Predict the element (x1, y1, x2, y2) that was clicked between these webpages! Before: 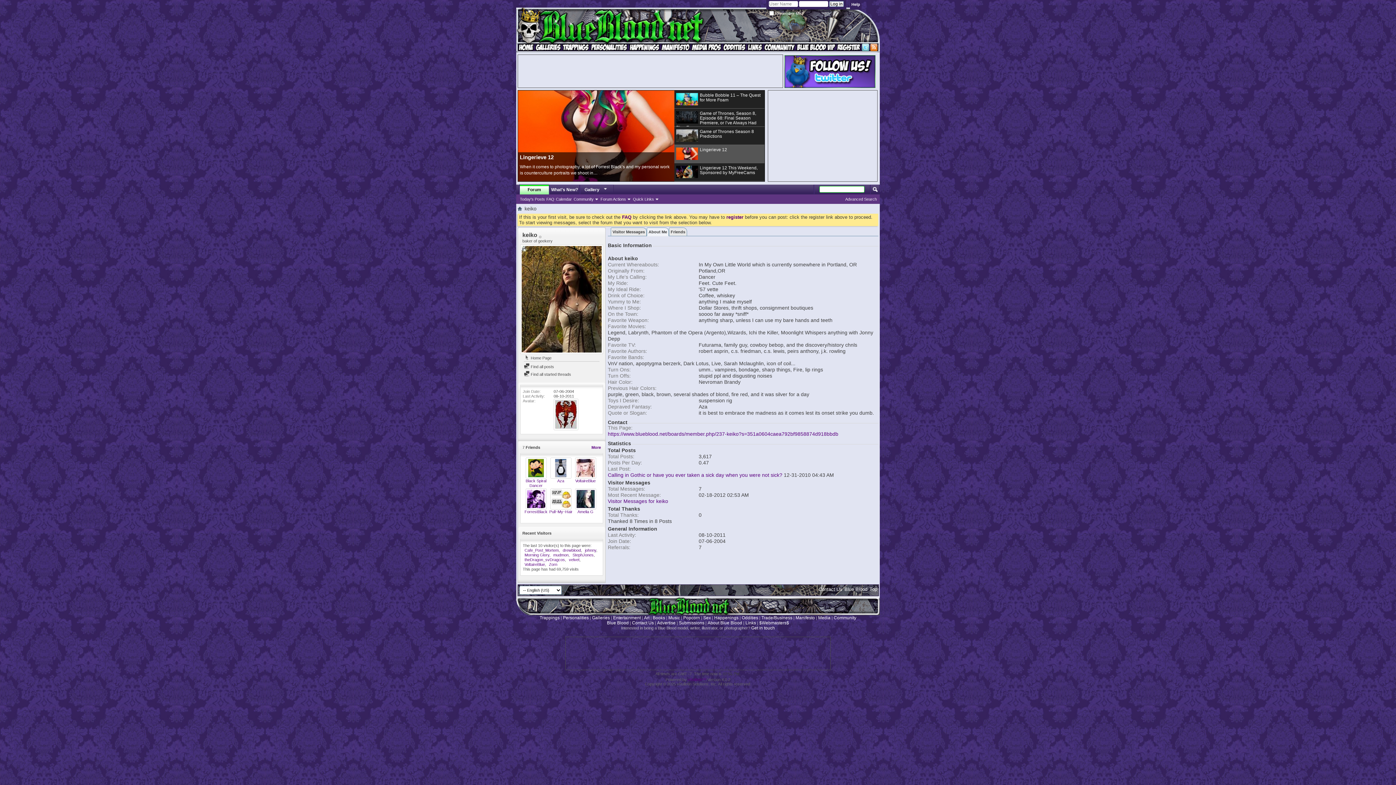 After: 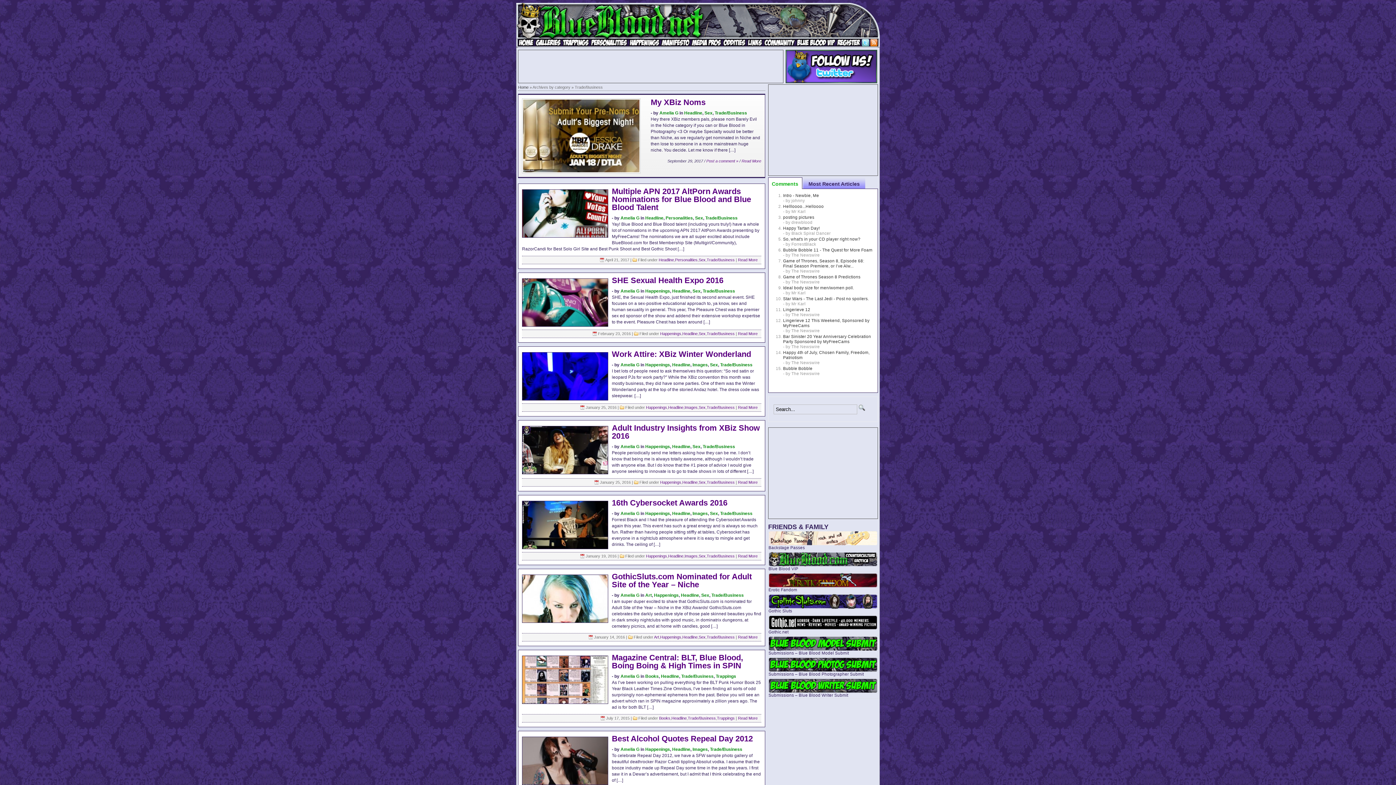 Action: bbox: (761, 615, 792, 620) label: Trade/Business